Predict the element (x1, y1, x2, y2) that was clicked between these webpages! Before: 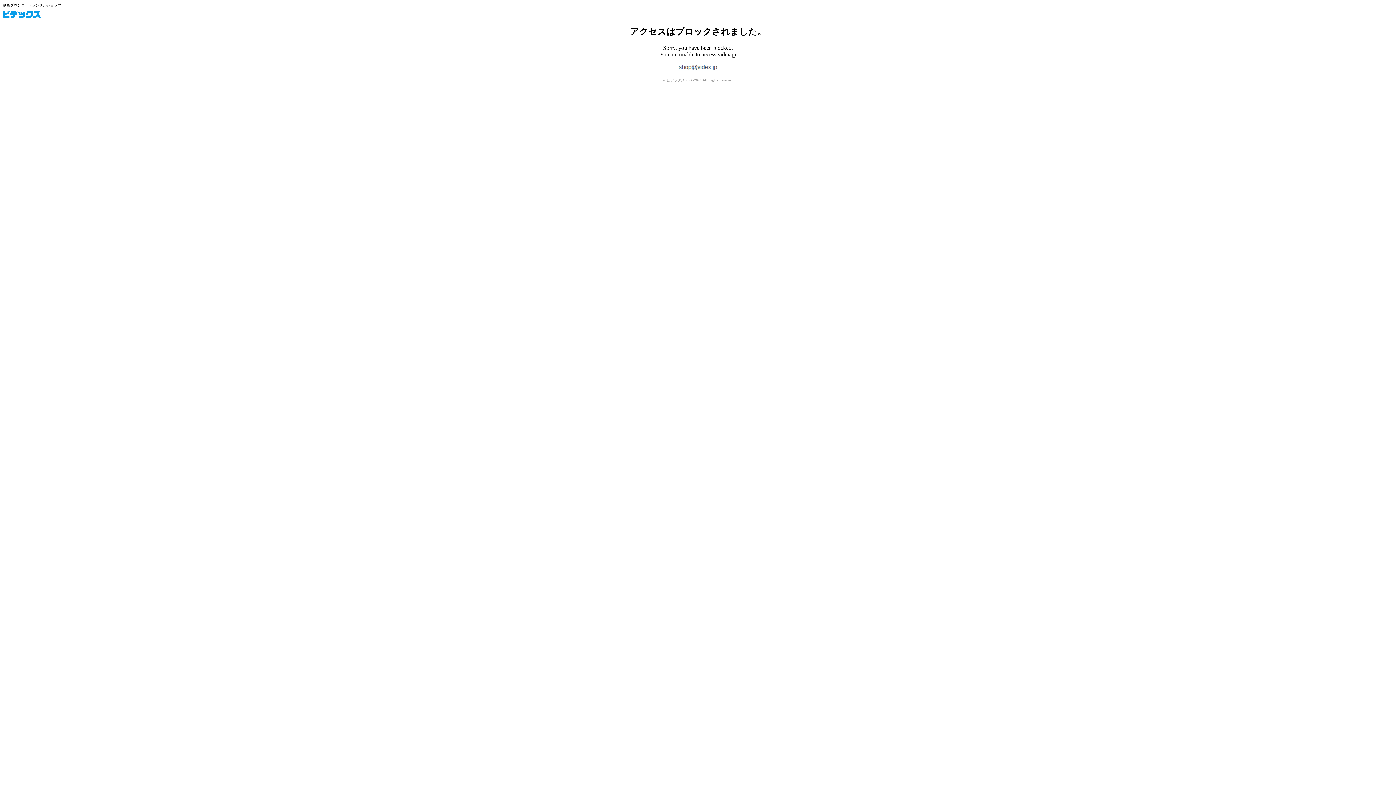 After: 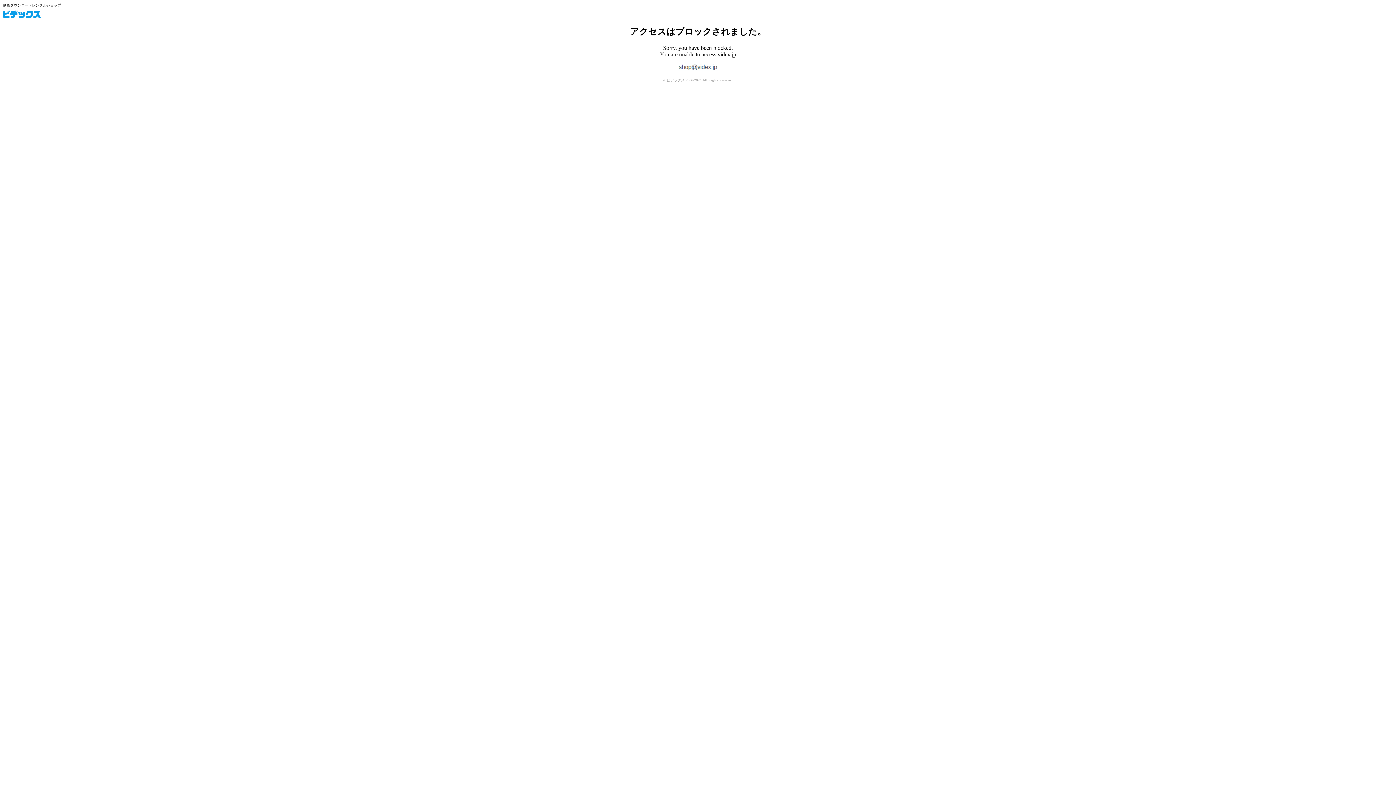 Action: bbox: (2, 10, 40, 18) label: ビデックス